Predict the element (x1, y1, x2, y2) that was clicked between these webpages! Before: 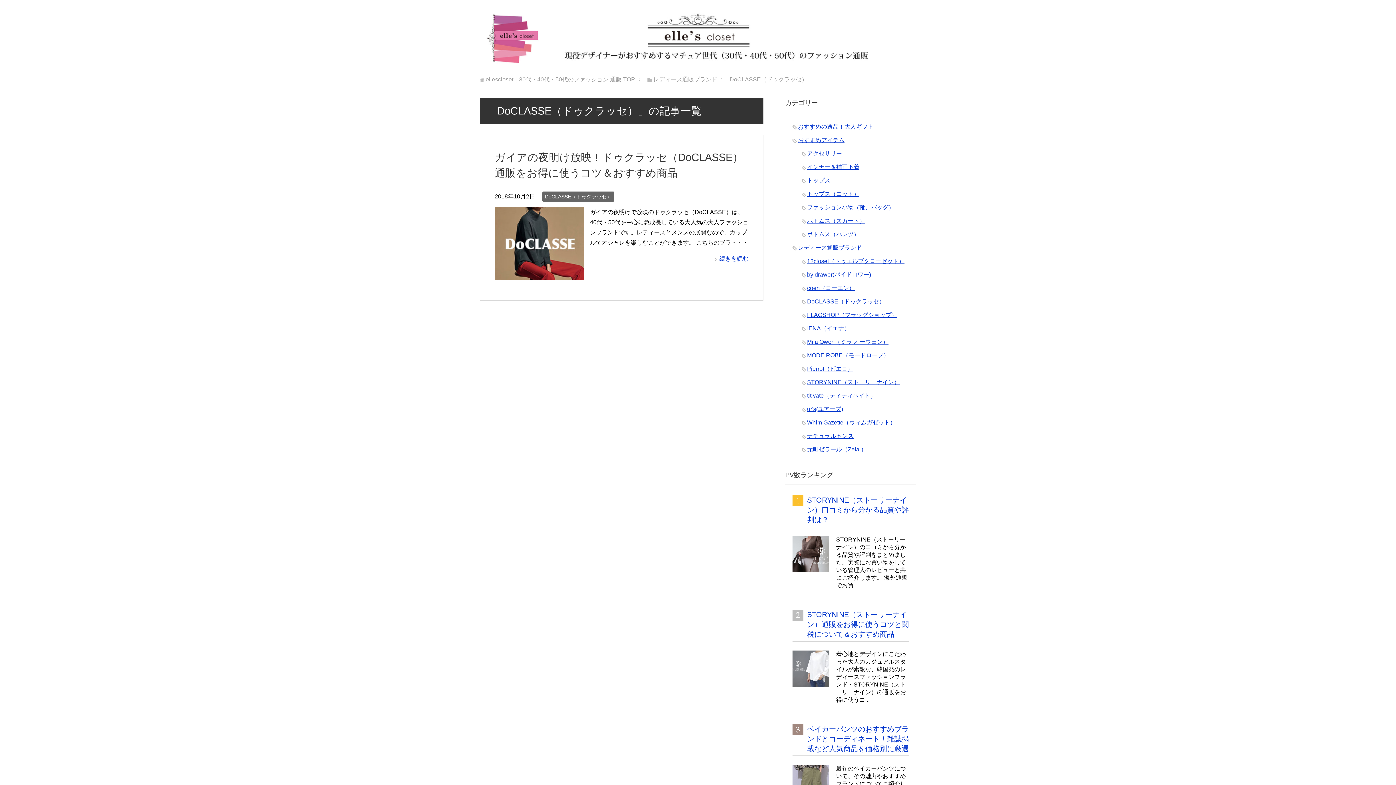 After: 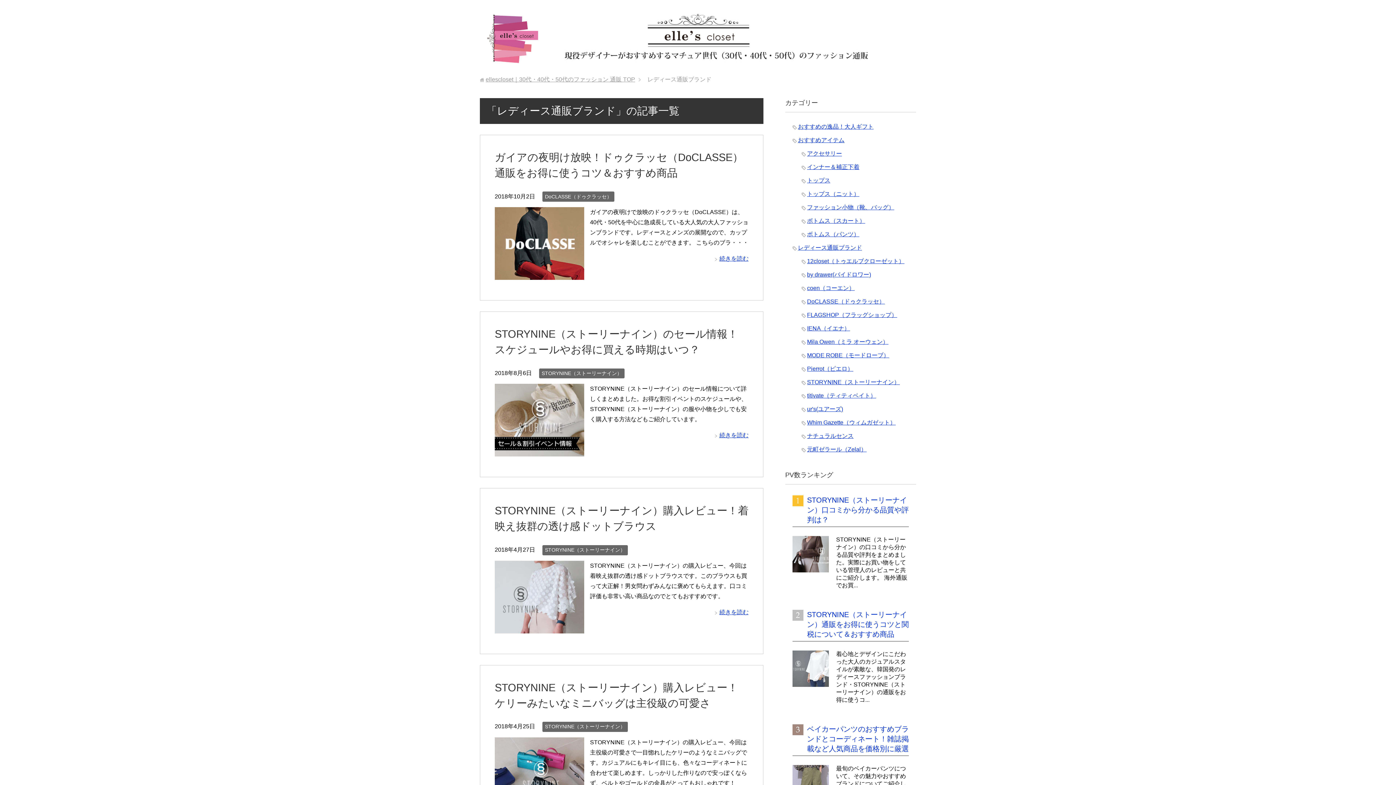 Action: bbox: (653, 76, 717, 82) label: レディース通販ブランド